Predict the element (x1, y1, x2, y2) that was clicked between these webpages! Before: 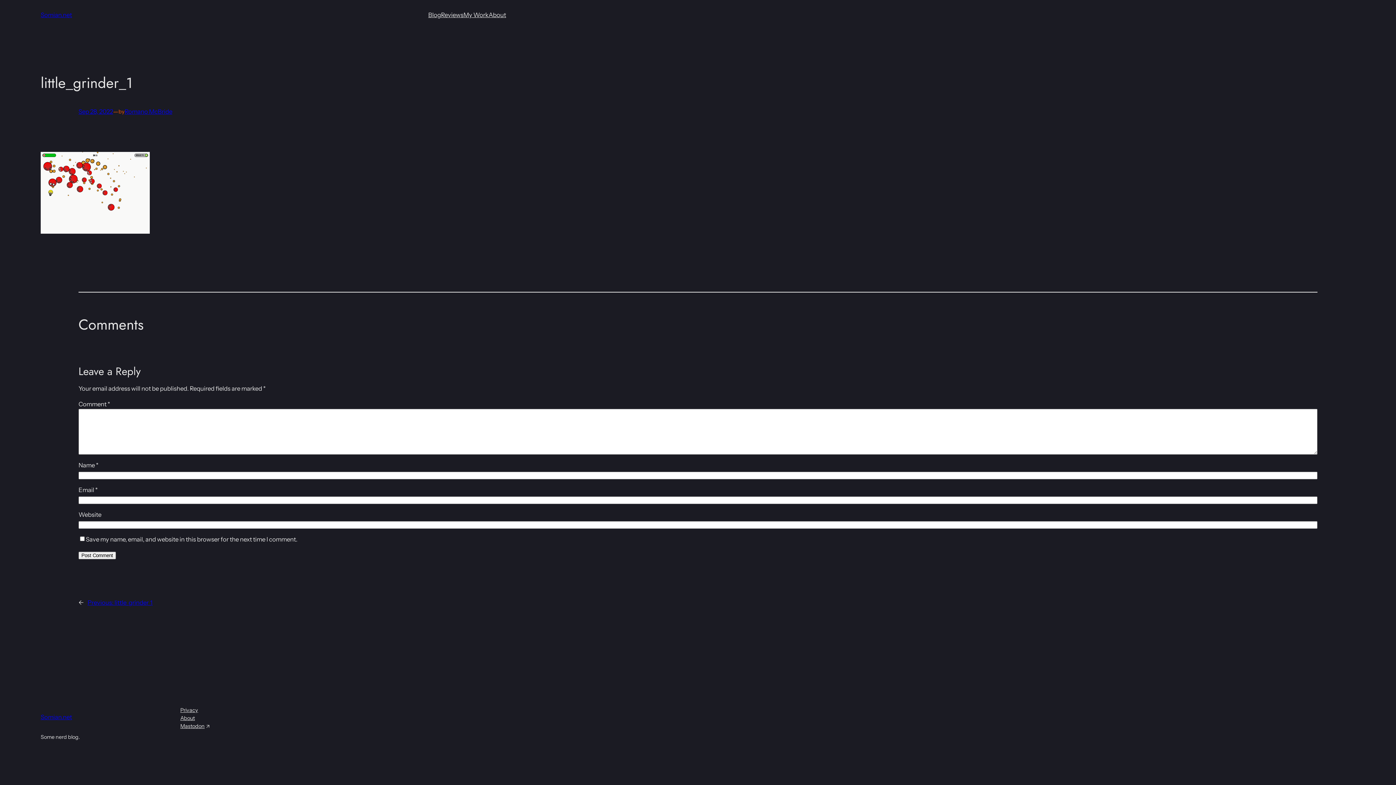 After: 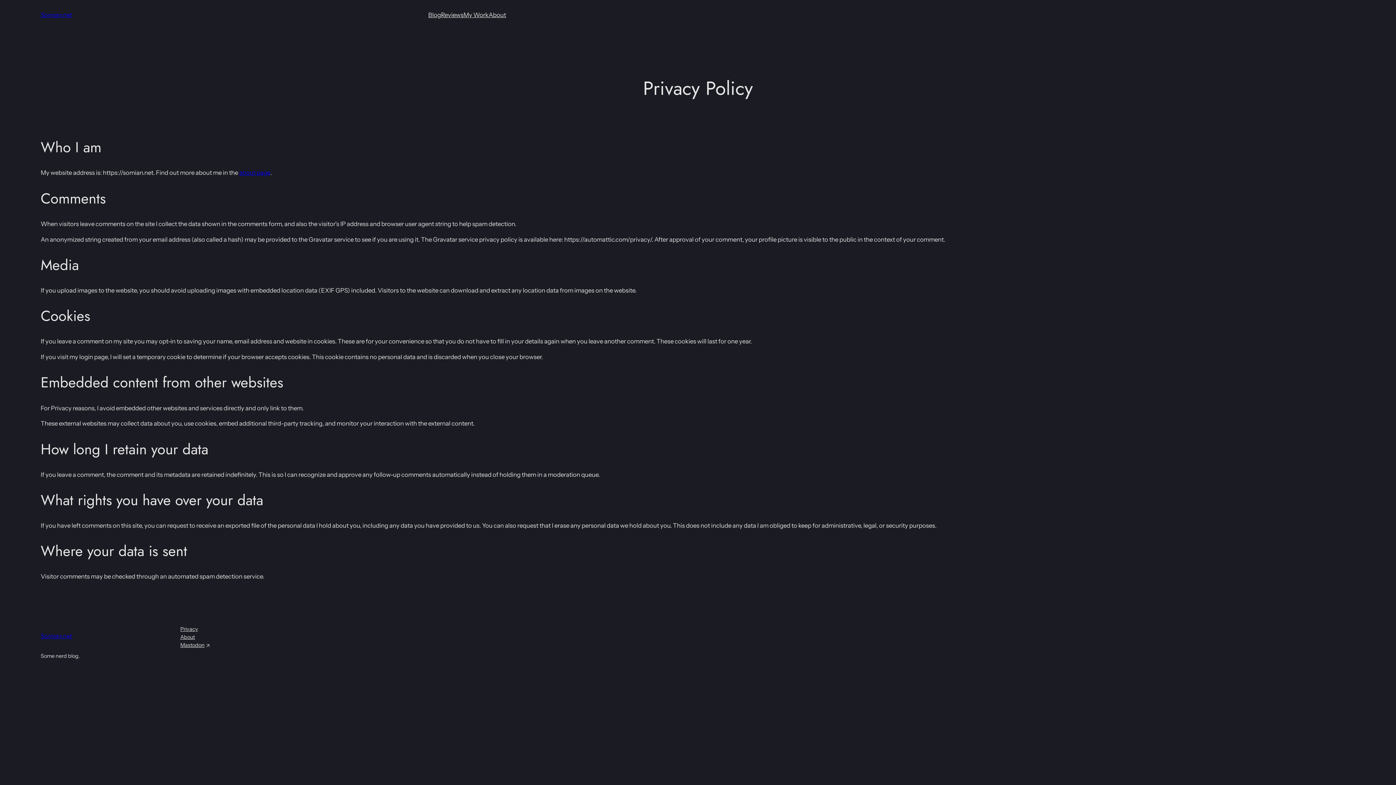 Action: bbox: (180, 706, 198, 714) label: Privacy